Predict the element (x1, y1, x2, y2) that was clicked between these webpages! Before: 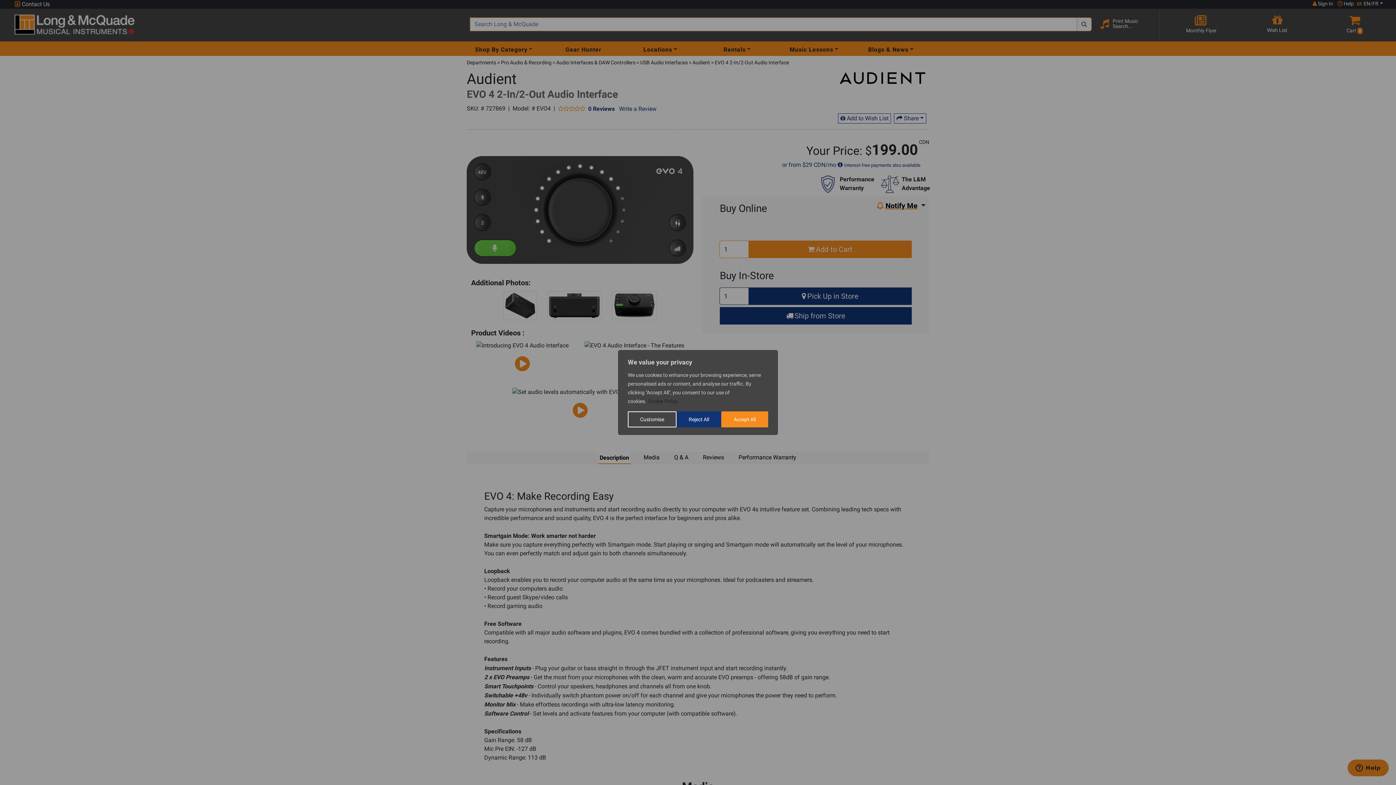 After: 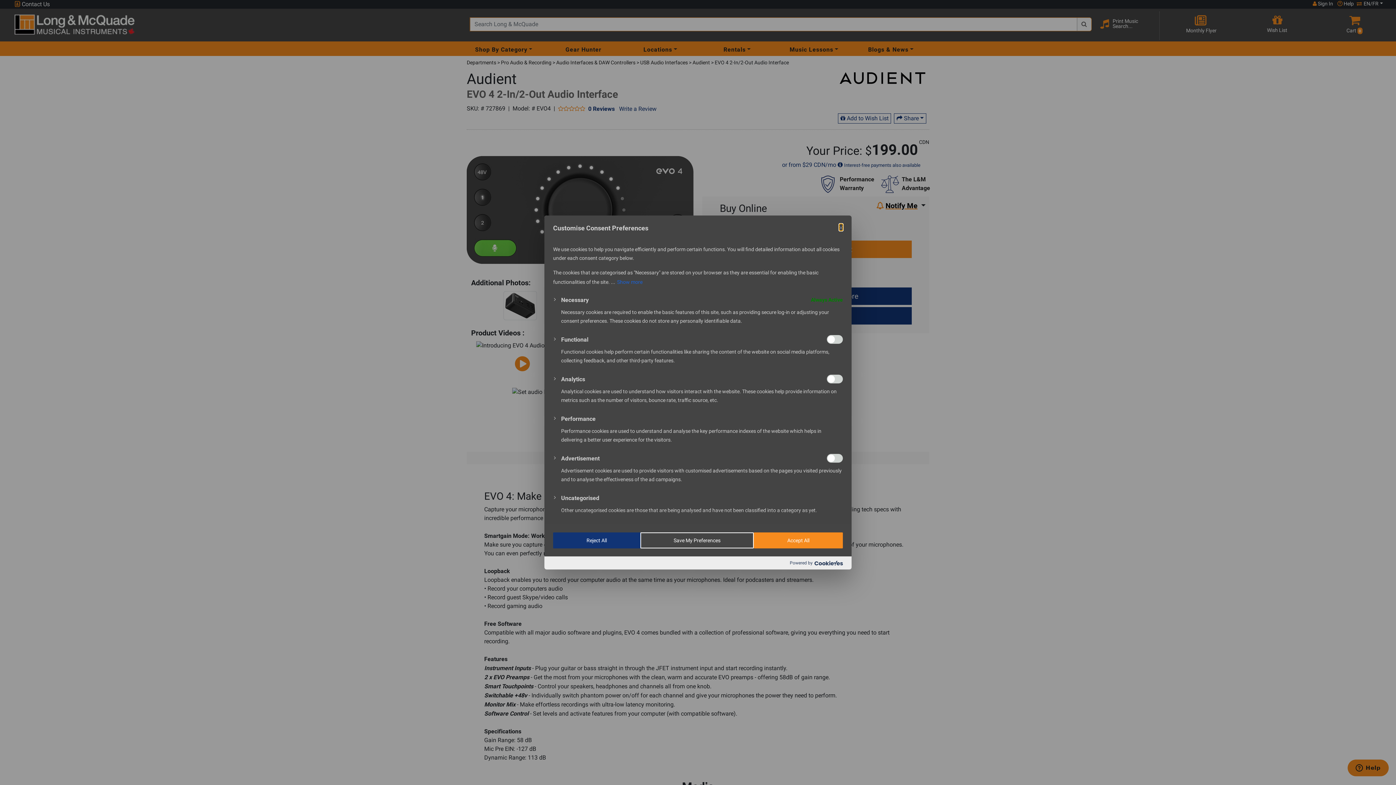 Action: bbox: (628, 411, 676, 427) label: Customise